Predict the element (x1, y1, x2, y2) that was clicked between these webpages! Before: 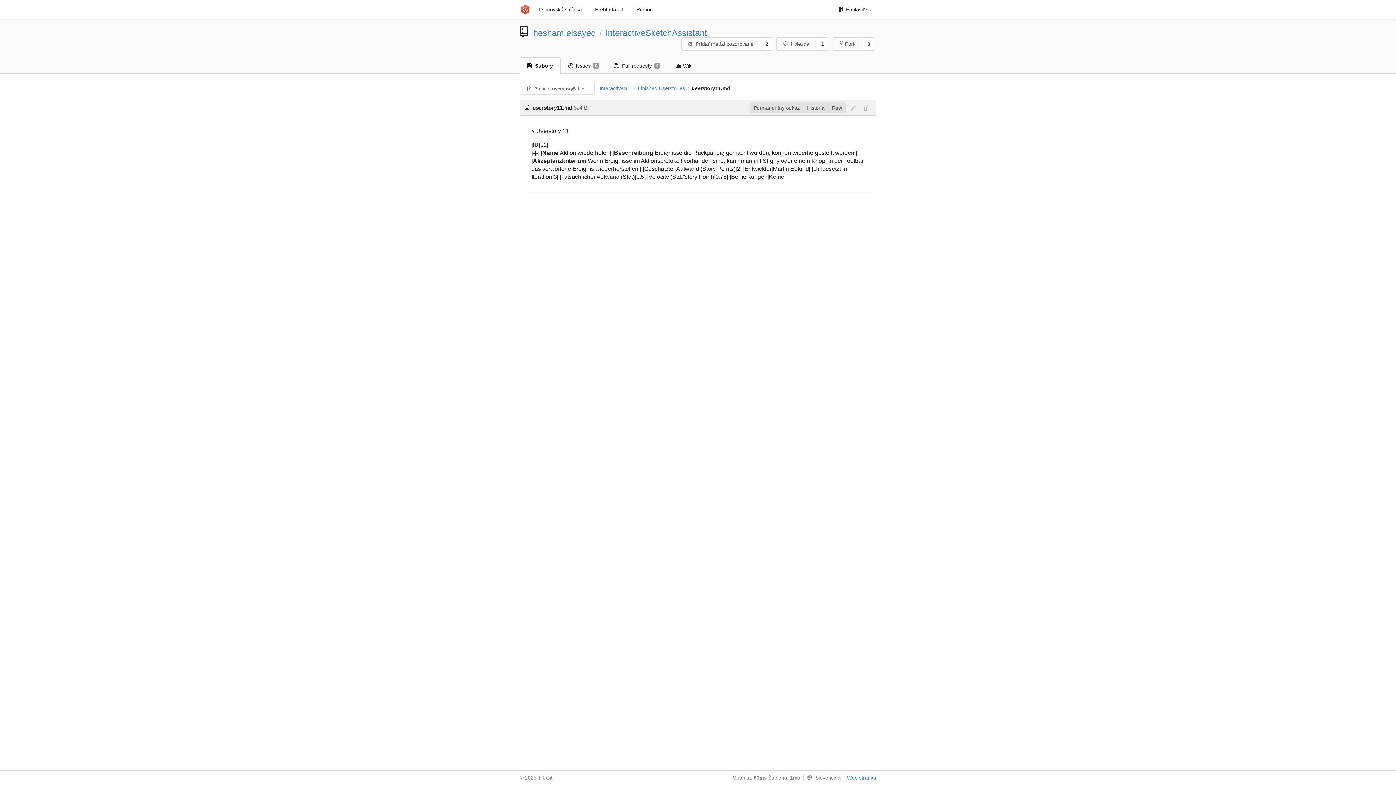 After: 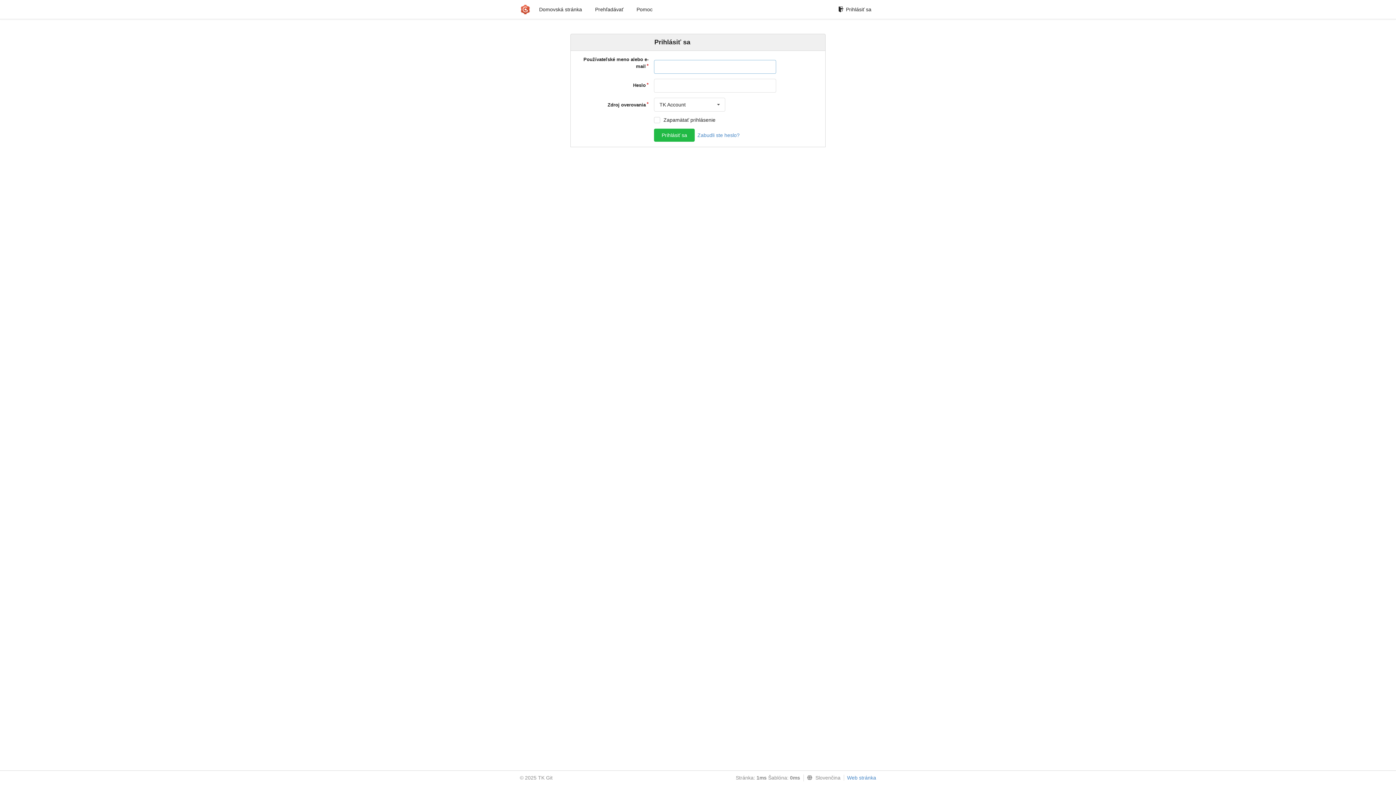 Action: bbox: (681, 37, 761, 50) label: Pridať medzi pozorované